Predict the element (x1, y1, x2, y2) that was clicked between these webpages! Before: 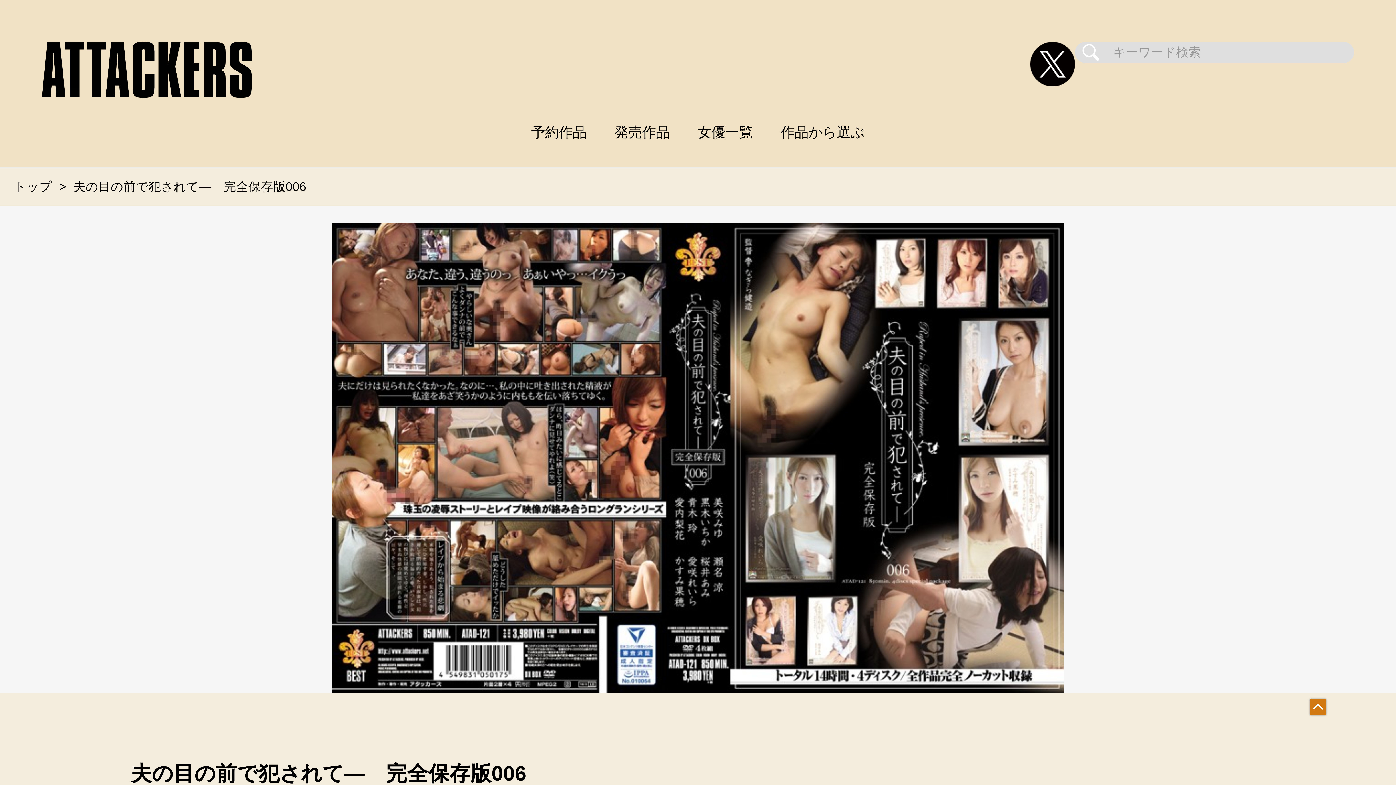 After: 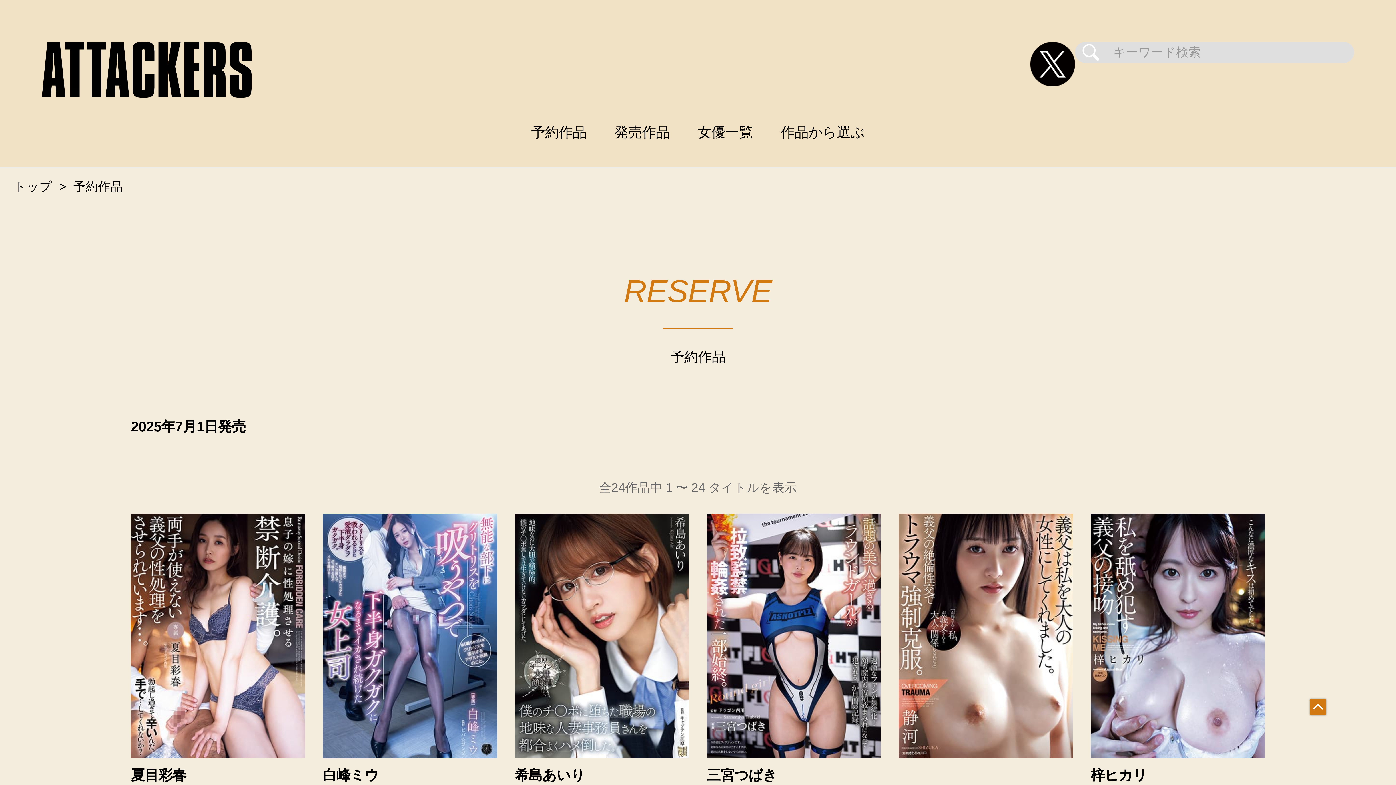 Action: label: 予約作品 bbox: (517, 97, 600, 167)